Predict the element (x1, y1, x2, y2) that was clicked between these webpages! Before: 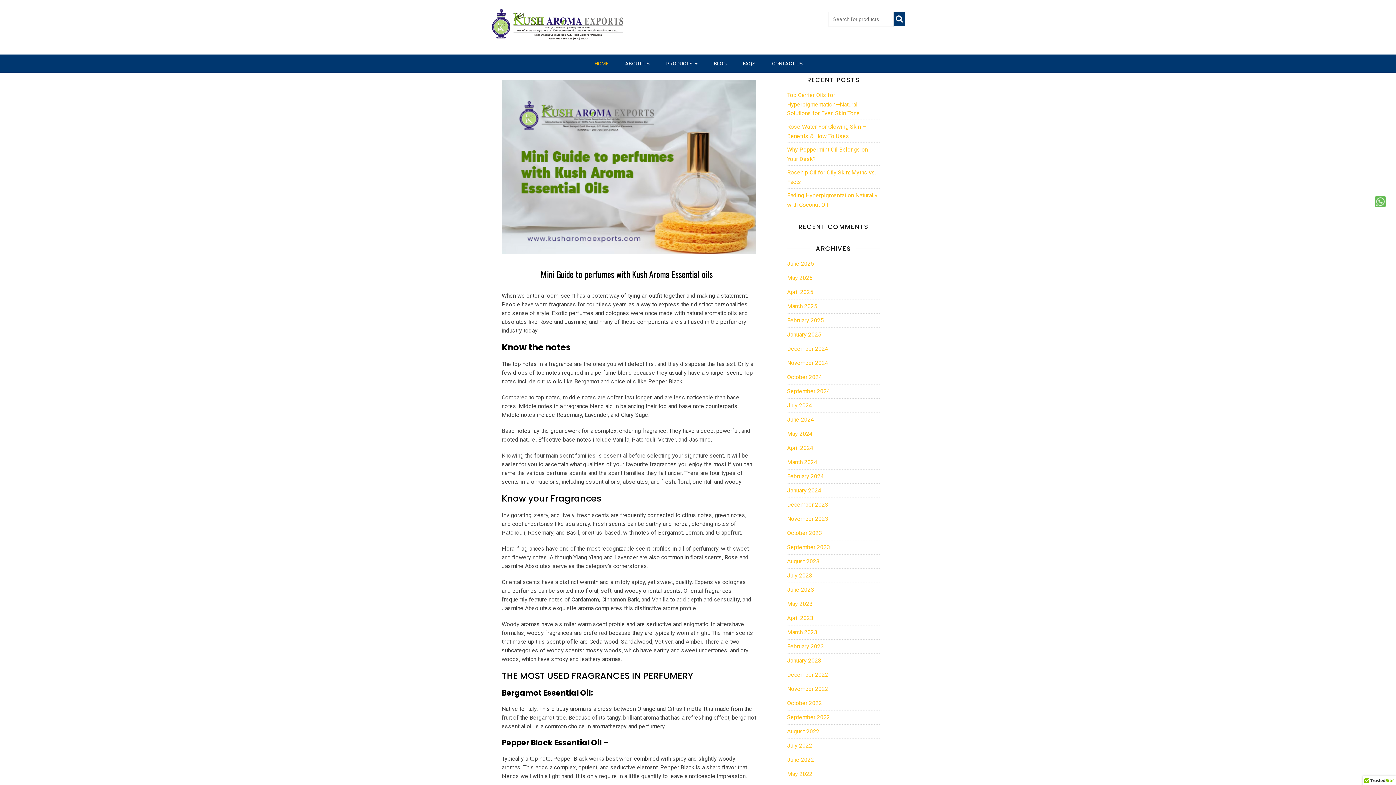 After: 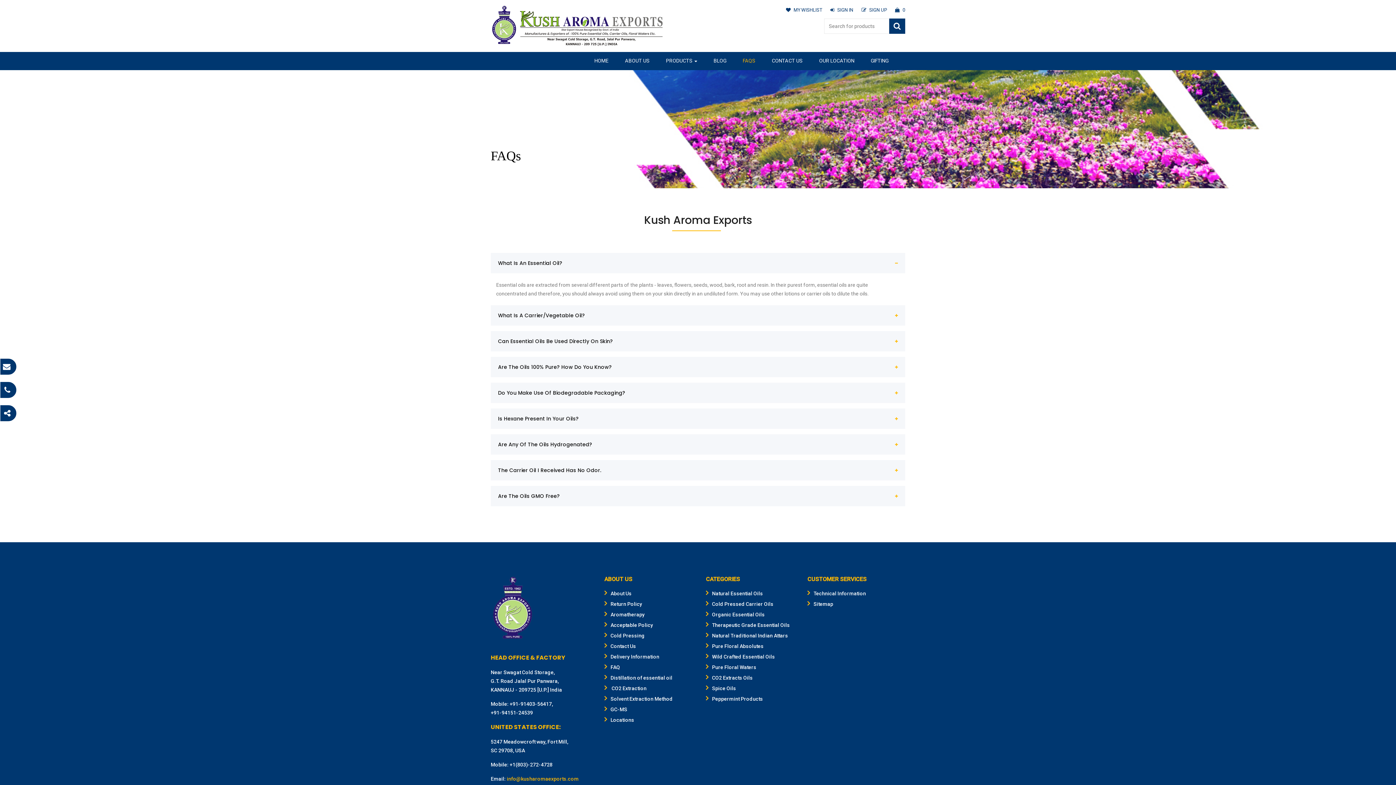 Action: bbox: (743, 54, 755, 72) label: FAQS